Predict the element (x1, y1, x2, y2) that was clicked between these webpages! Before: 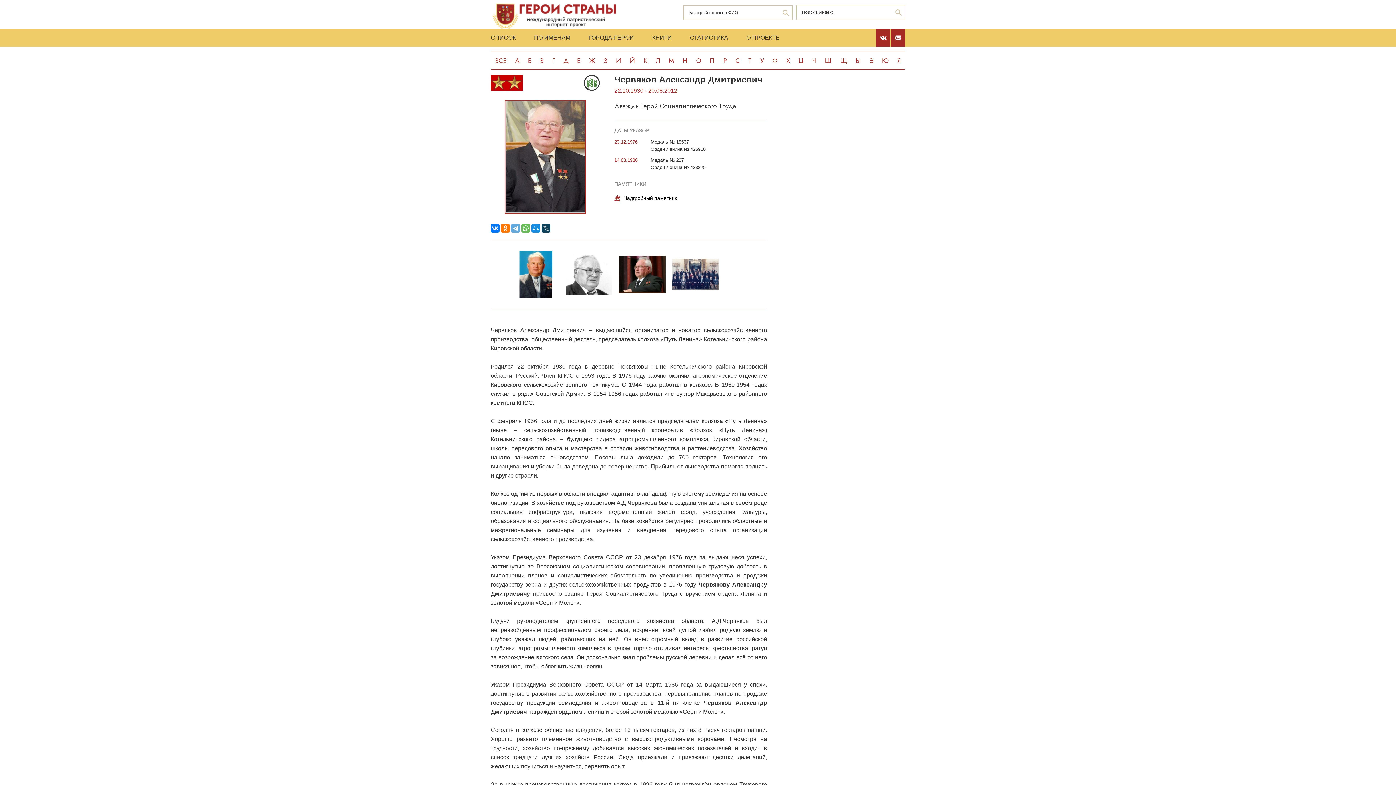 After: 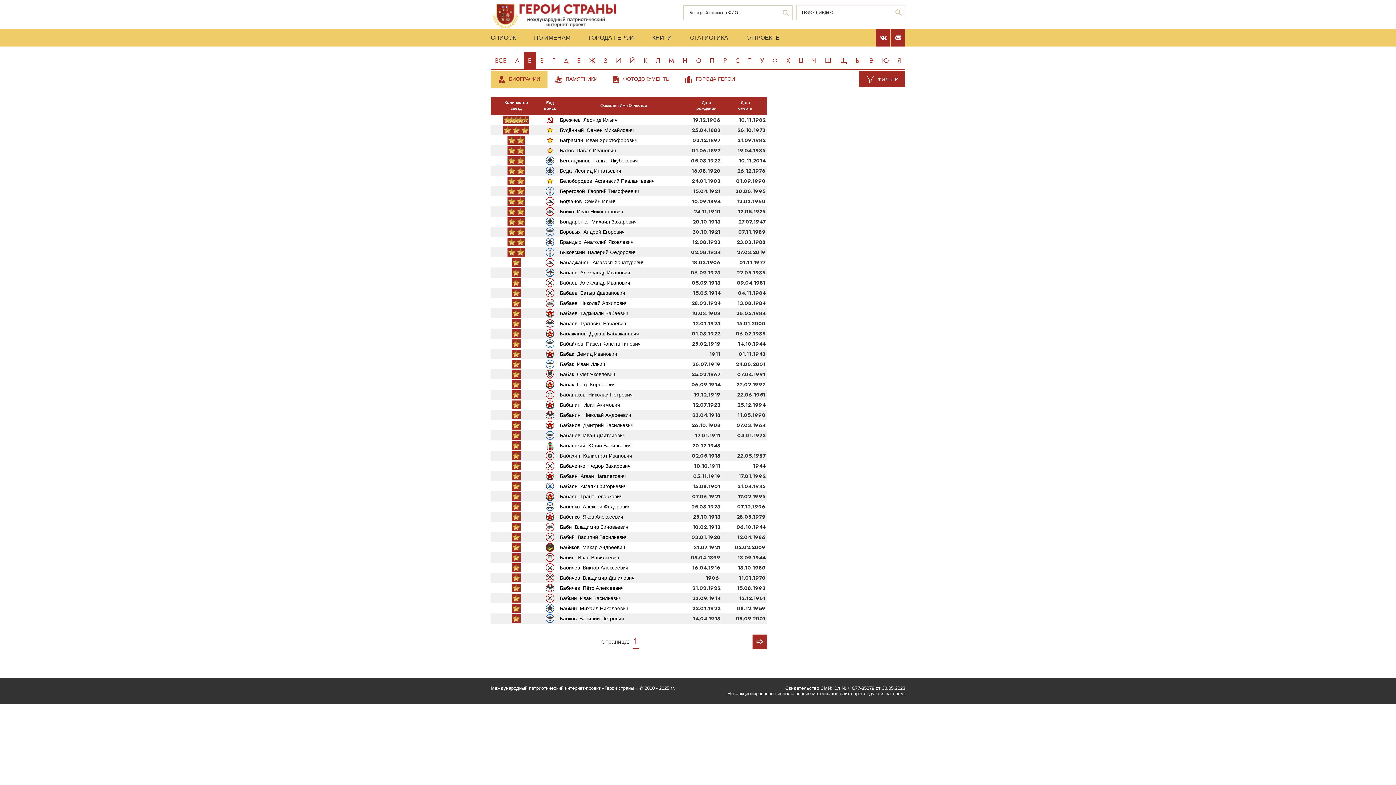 Action: bbox: (523, 51, 535, 69) label: Б